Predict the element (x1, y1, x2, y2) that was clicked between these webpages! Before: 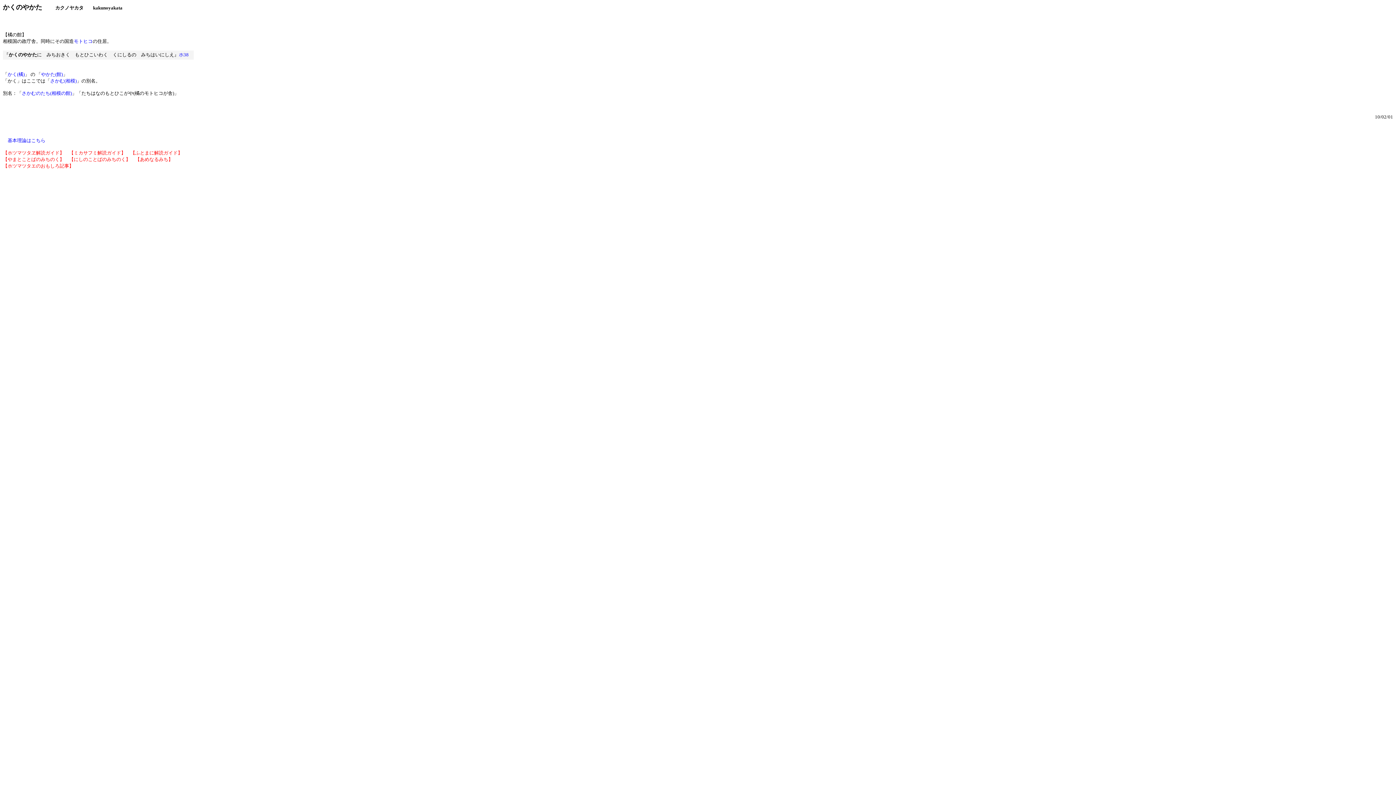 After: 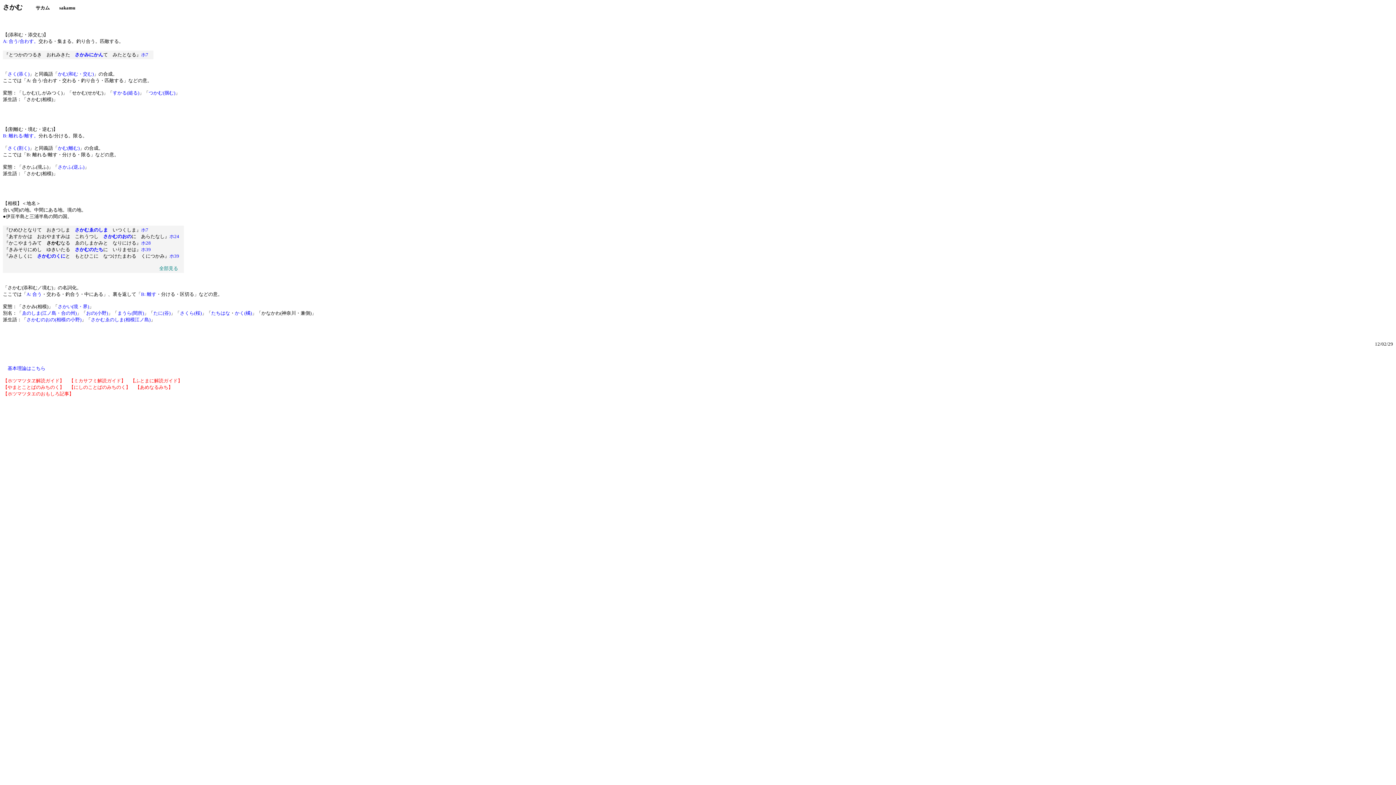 Action: bbox: (50, 78, 76, 83) label: さかむ(相模)